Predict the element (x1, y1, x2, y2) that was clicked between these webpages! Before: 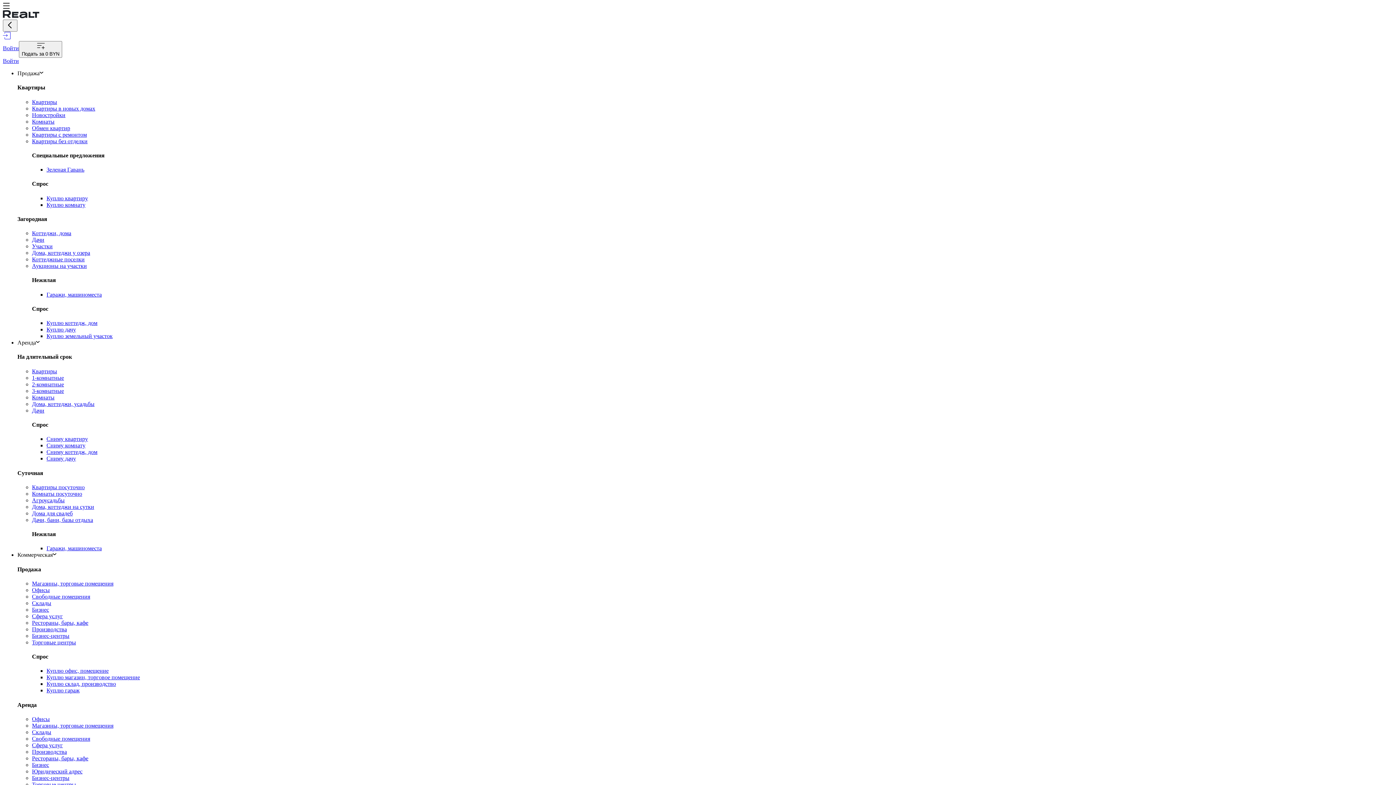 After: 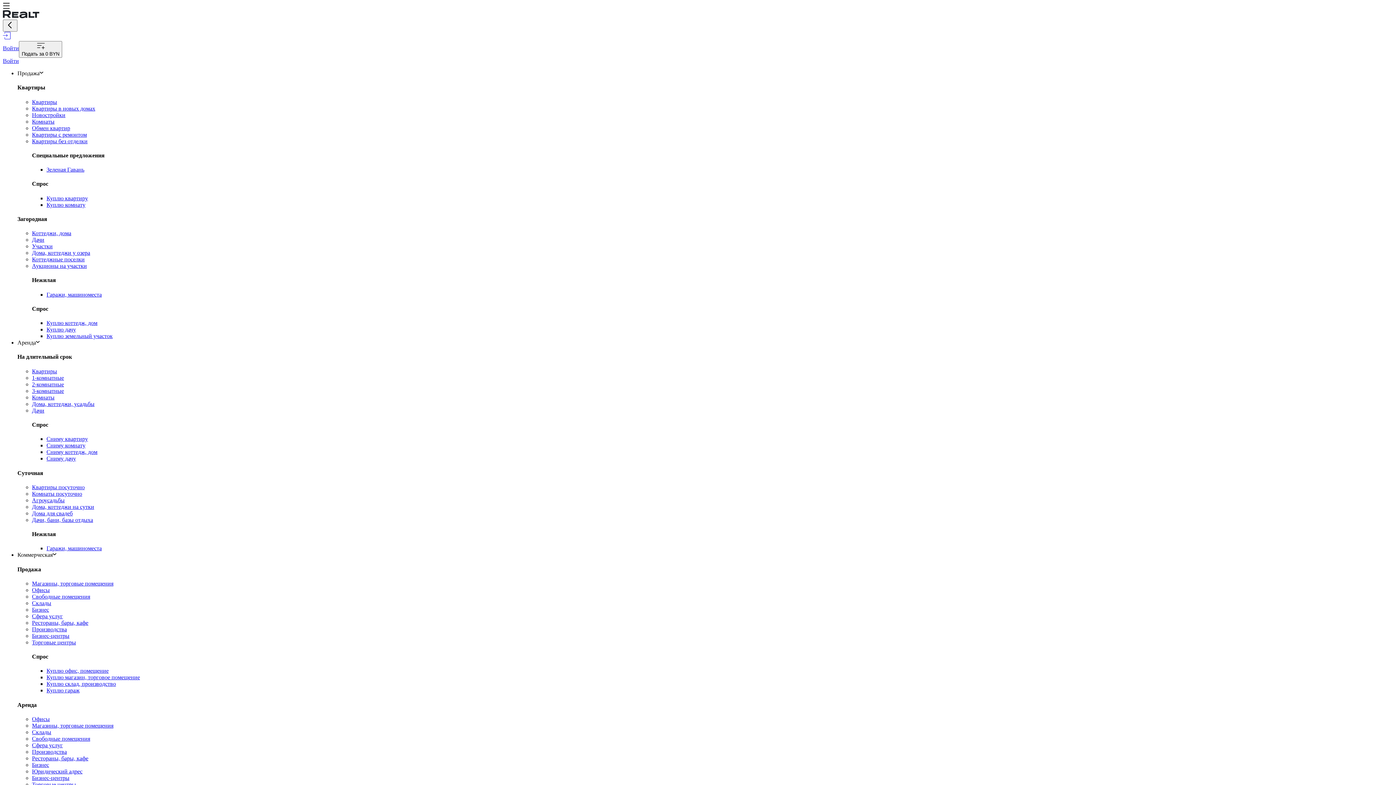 Action: bbox: (32, 243, 52, 249) label: Участки